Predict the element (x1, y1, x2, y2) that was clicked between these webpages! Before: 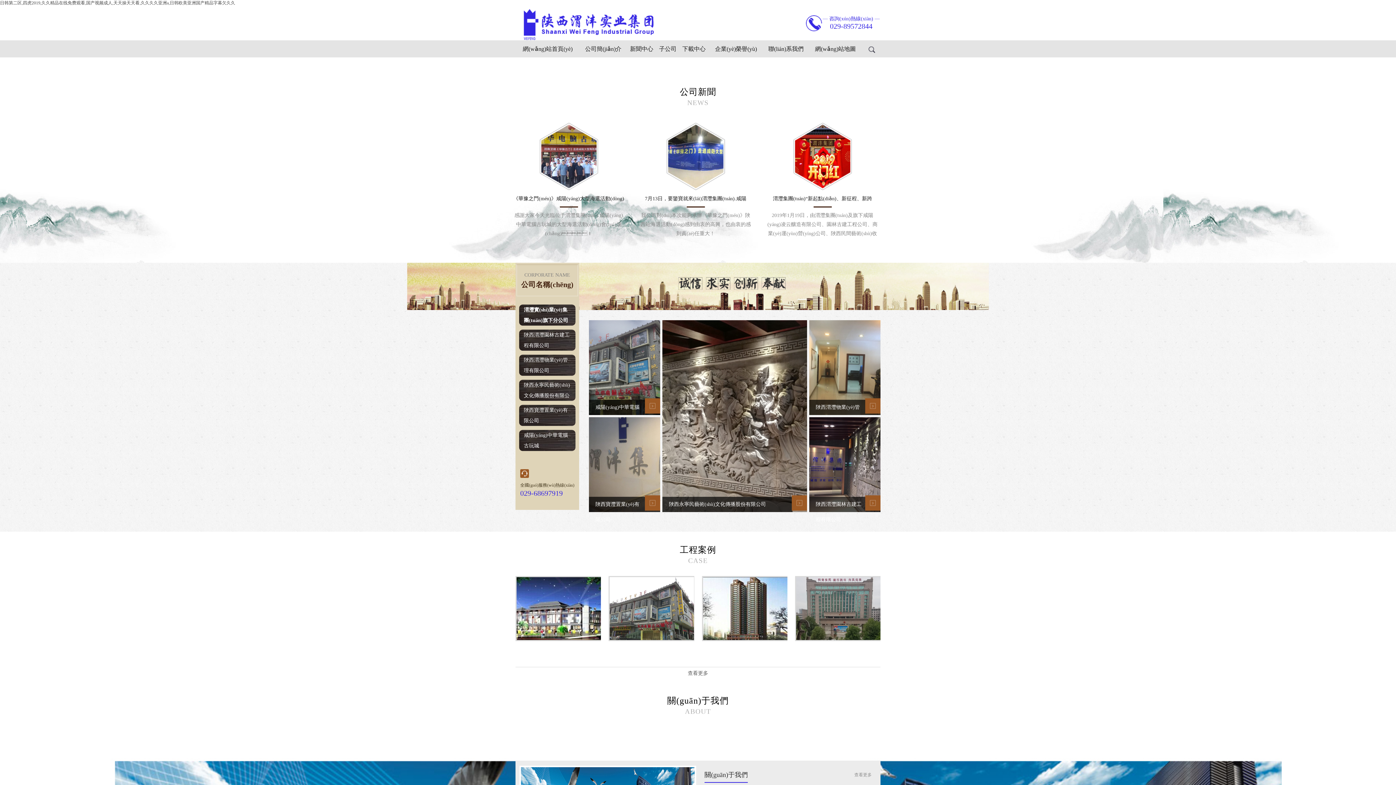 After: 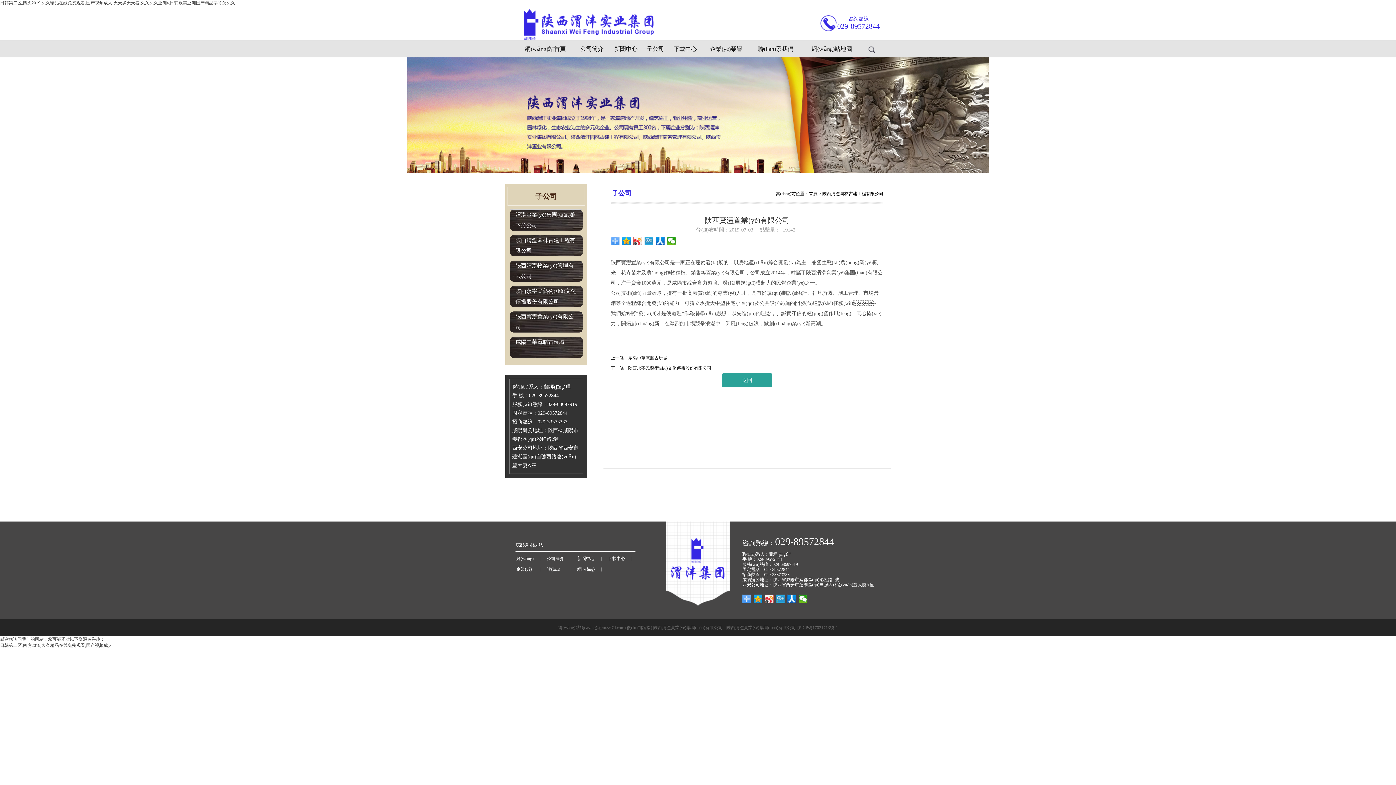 Action: bbox: (645, 506, 660, 512)